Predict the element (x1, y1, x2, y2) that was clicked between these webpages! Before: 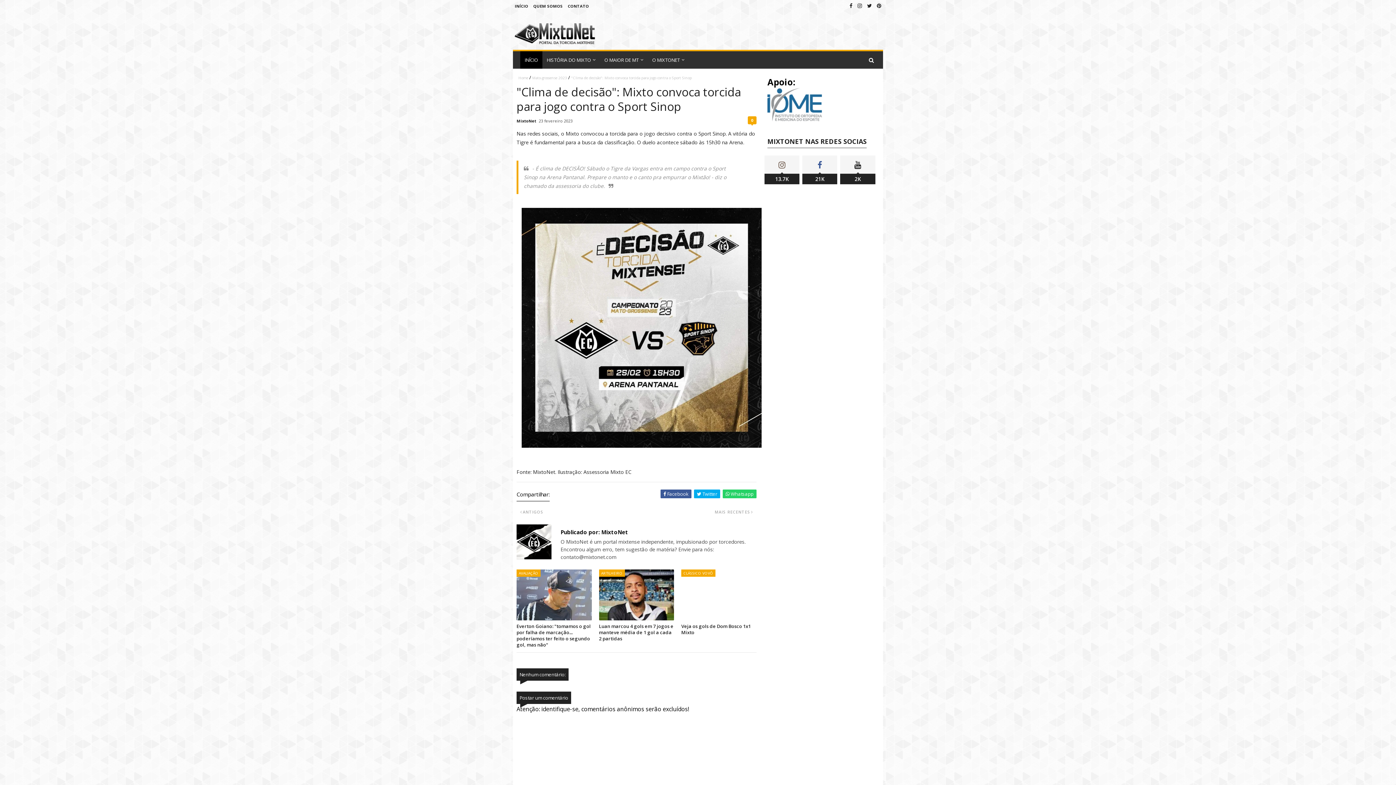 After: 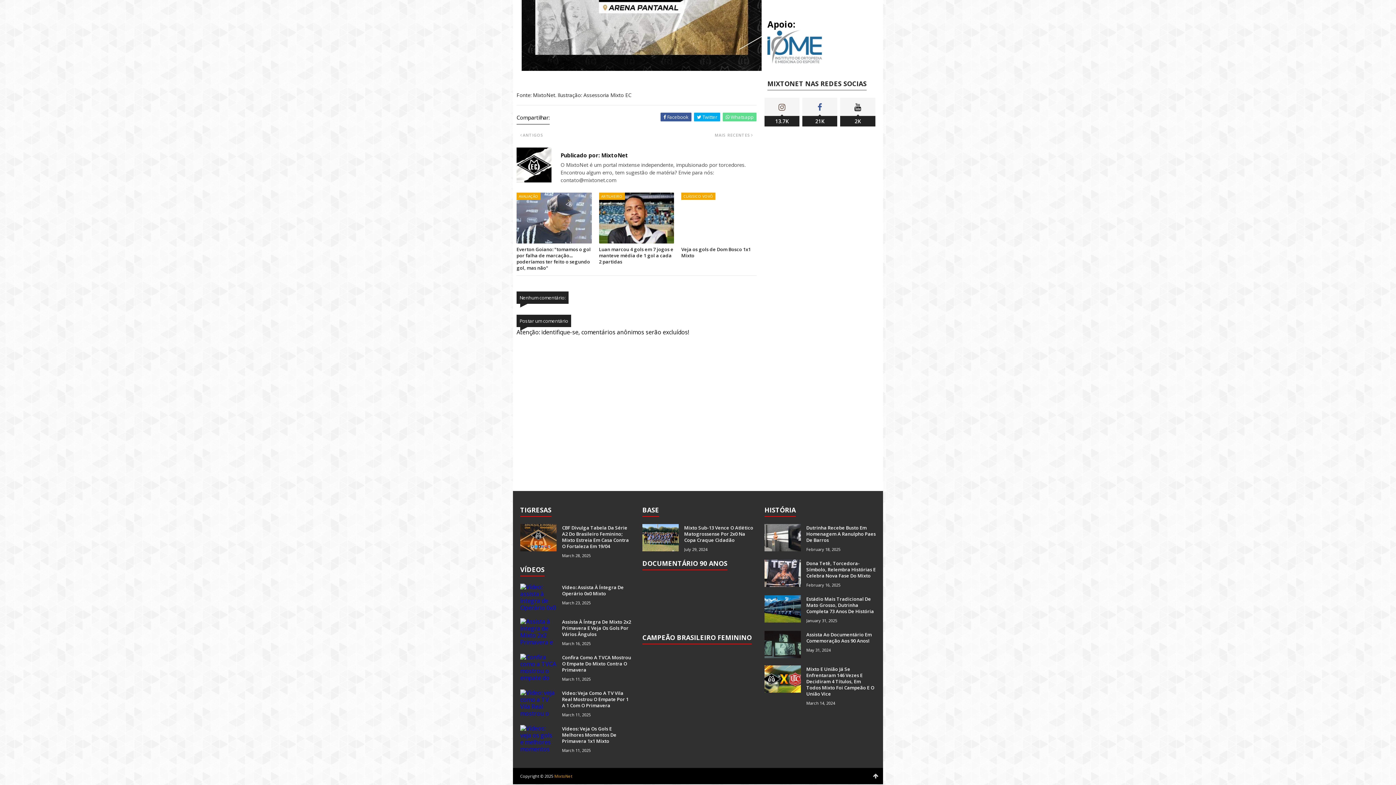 Action: bbox: (748, 116, 756, 124) label: 0